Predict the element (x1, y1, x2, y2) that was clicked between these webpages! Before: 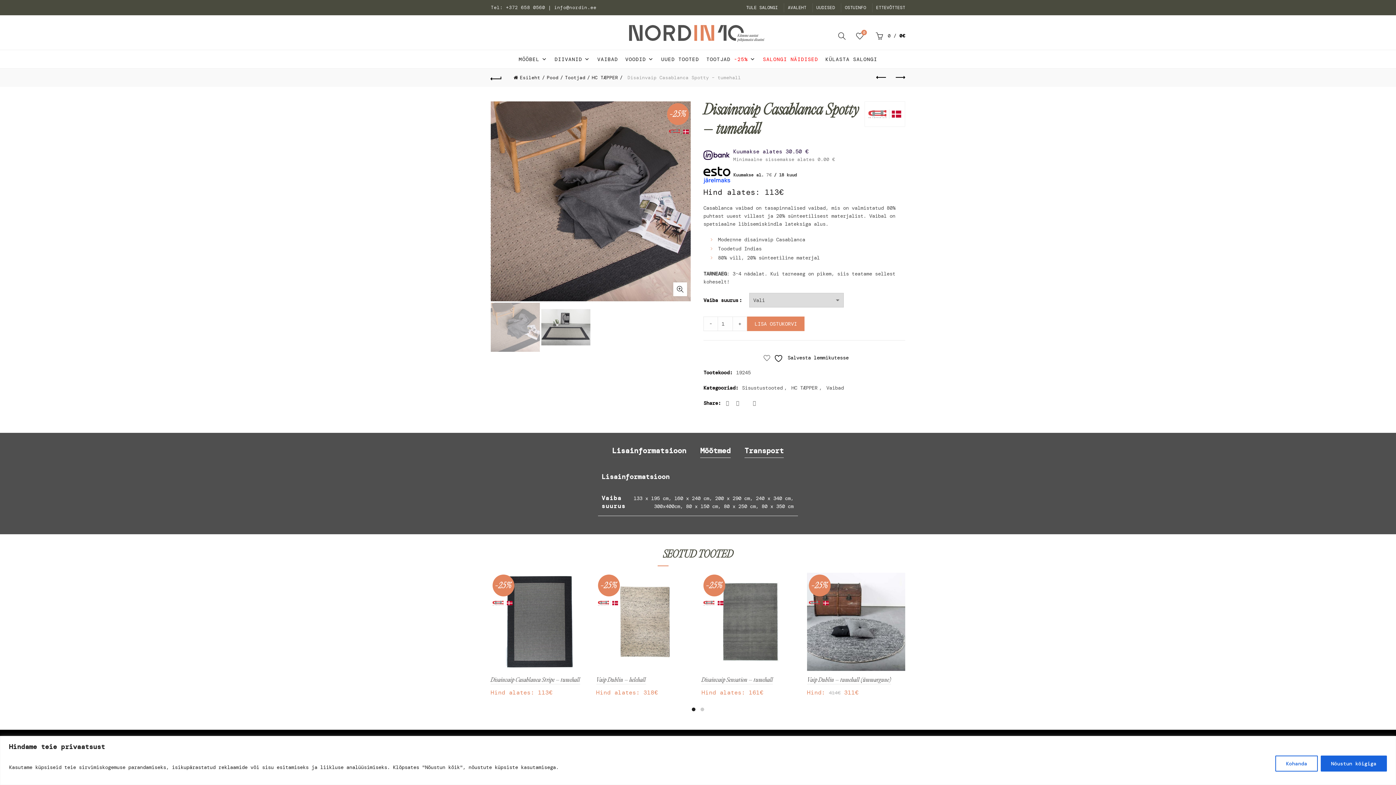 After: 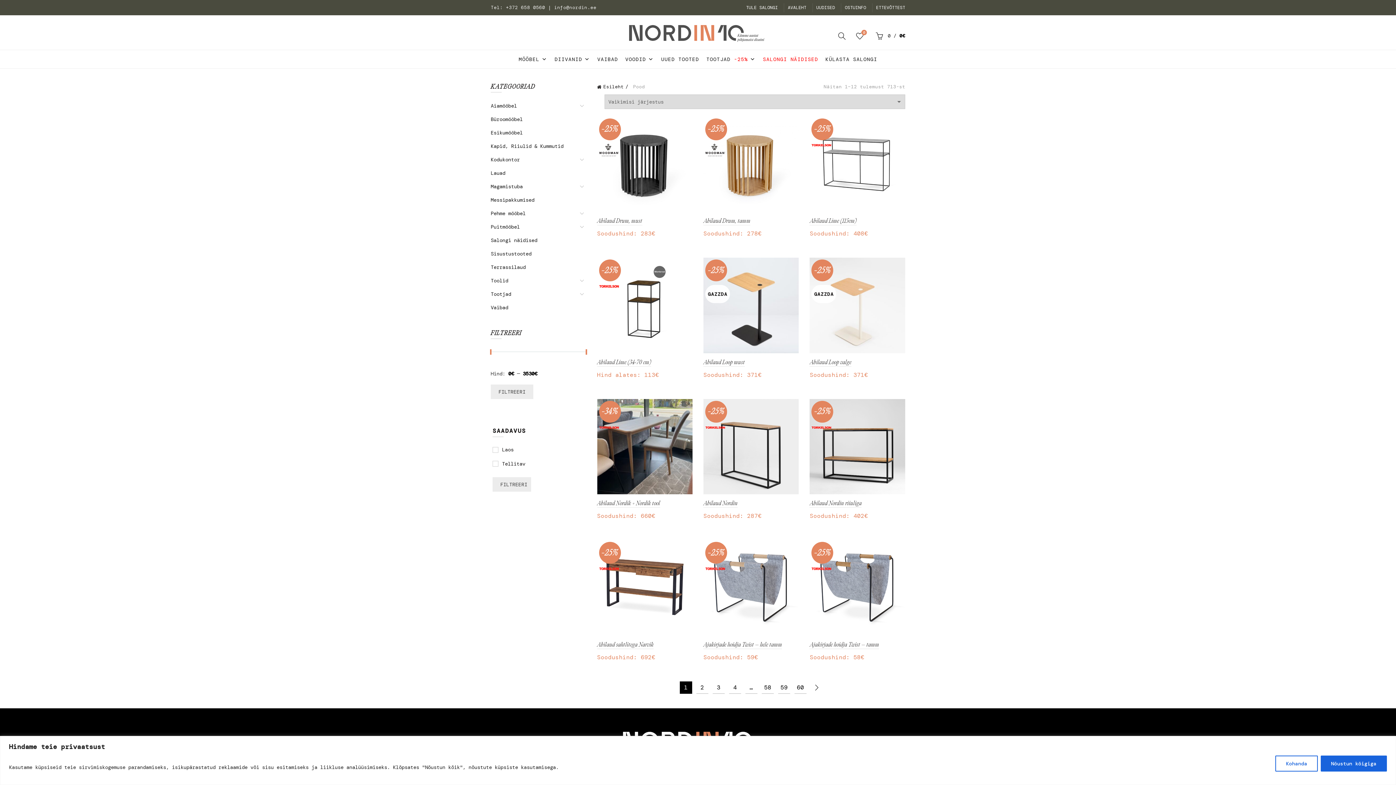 Action: bbox: (546, 74, 563, 80) label: Pood